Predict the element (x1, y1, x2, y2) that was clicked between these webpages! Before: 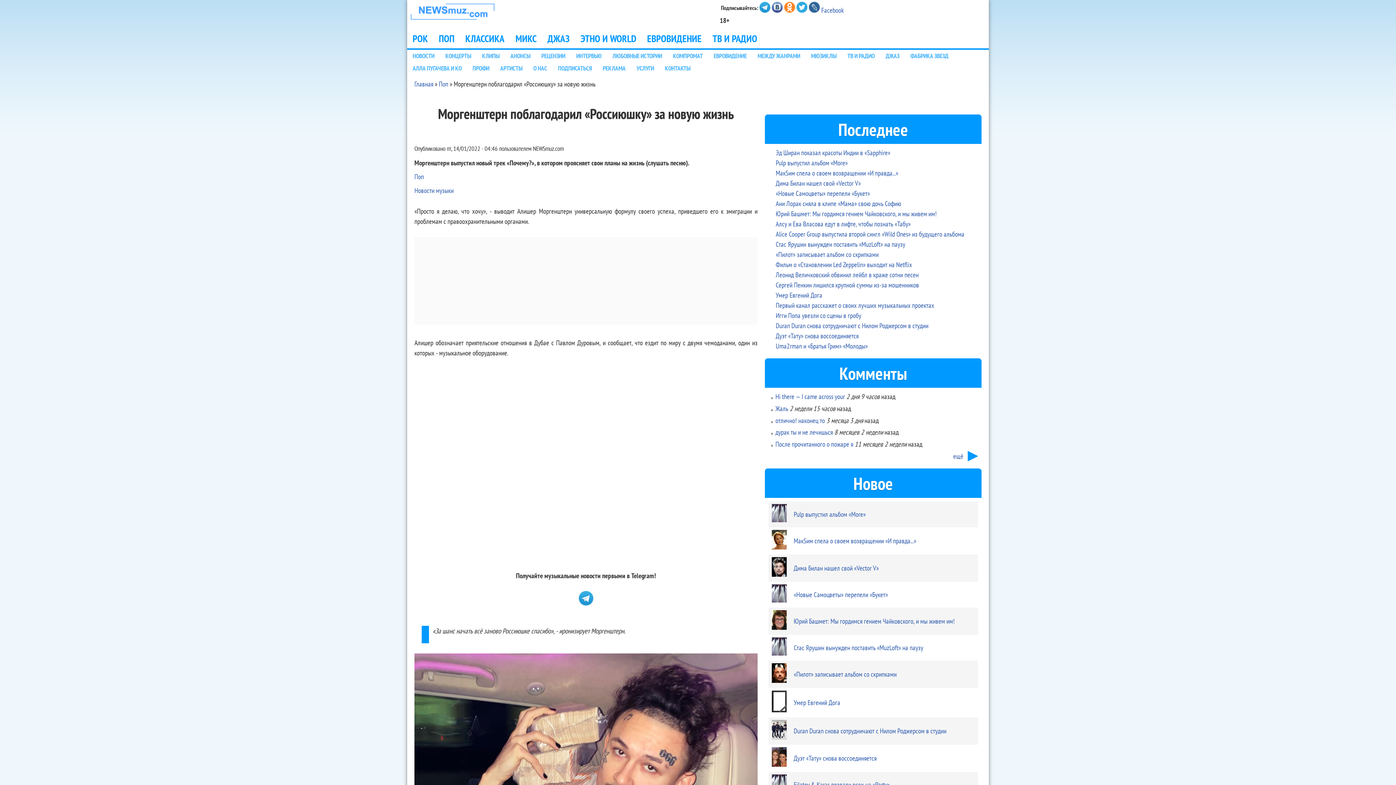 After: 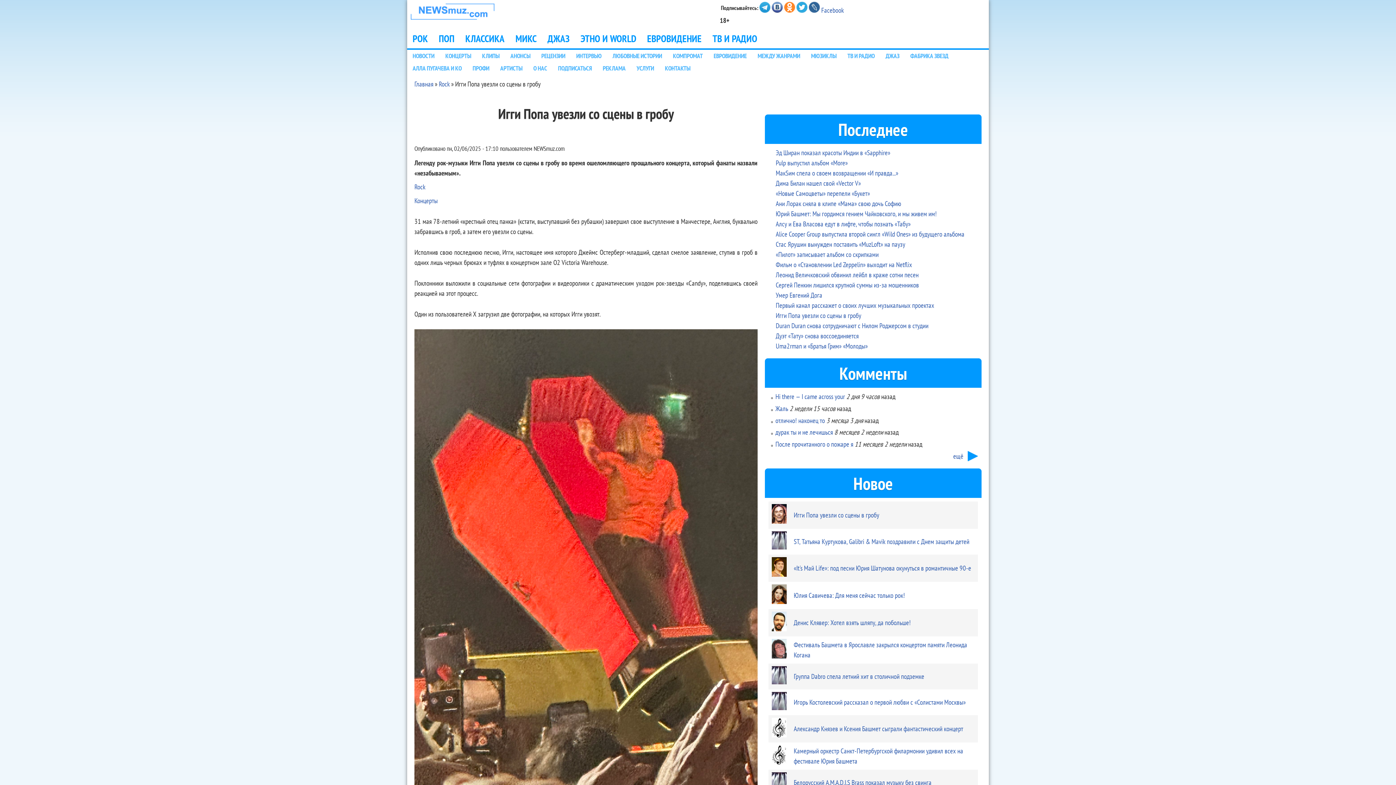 Action: label: Игги Попа увезли со сцены в гробу bbox: (775, 310, 861, 320)